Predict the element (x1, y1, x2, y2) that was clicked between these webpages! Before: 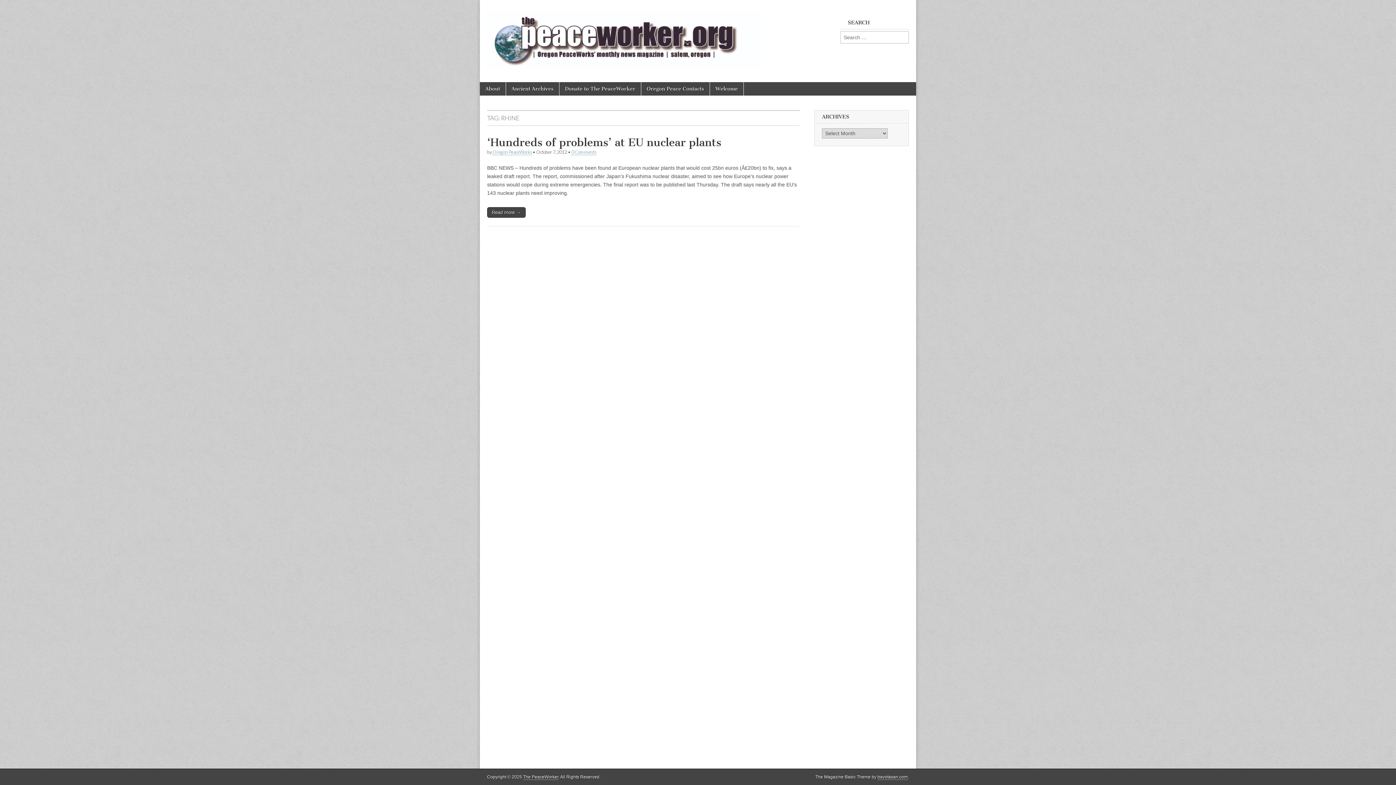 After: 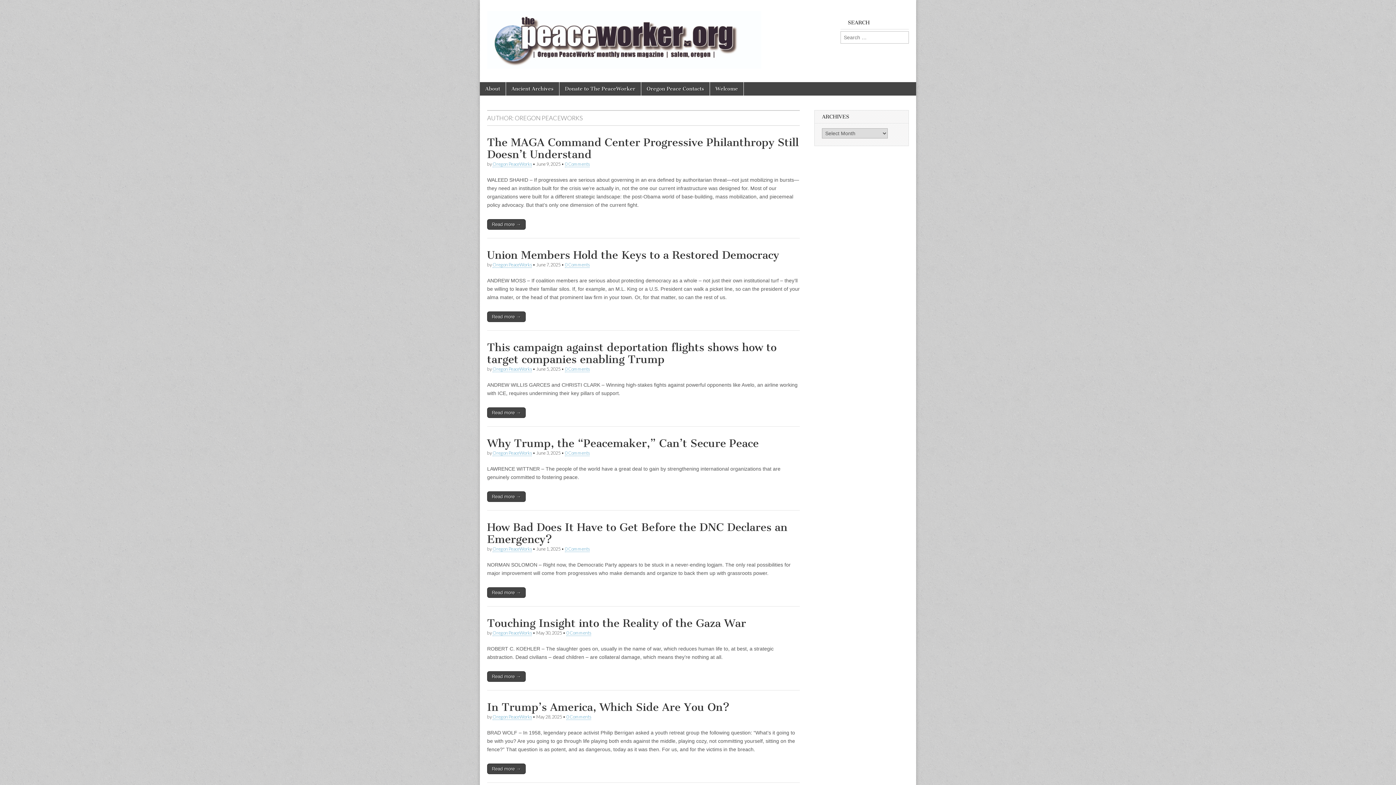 Action: bbox: (492, 149, 532, 155) label: Oregon PeaceWorks